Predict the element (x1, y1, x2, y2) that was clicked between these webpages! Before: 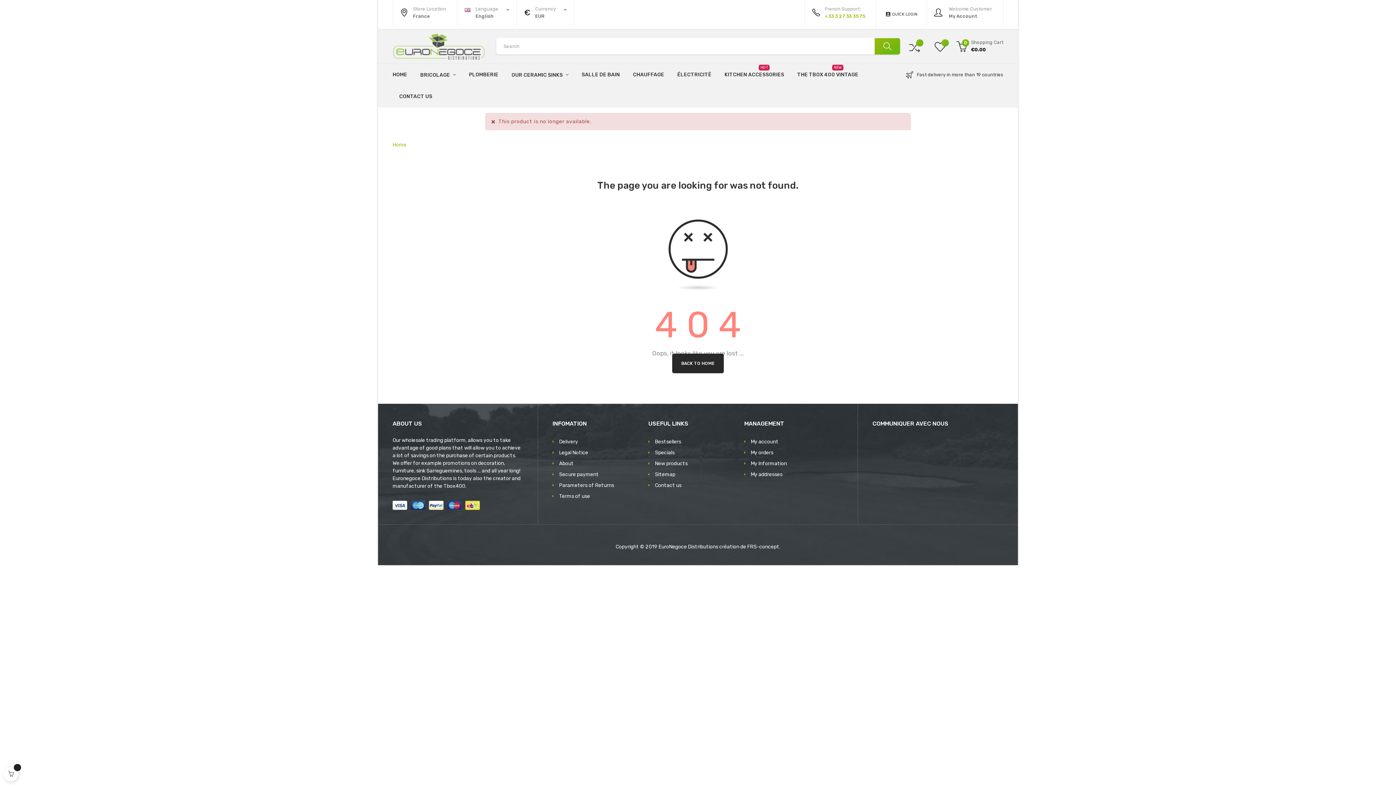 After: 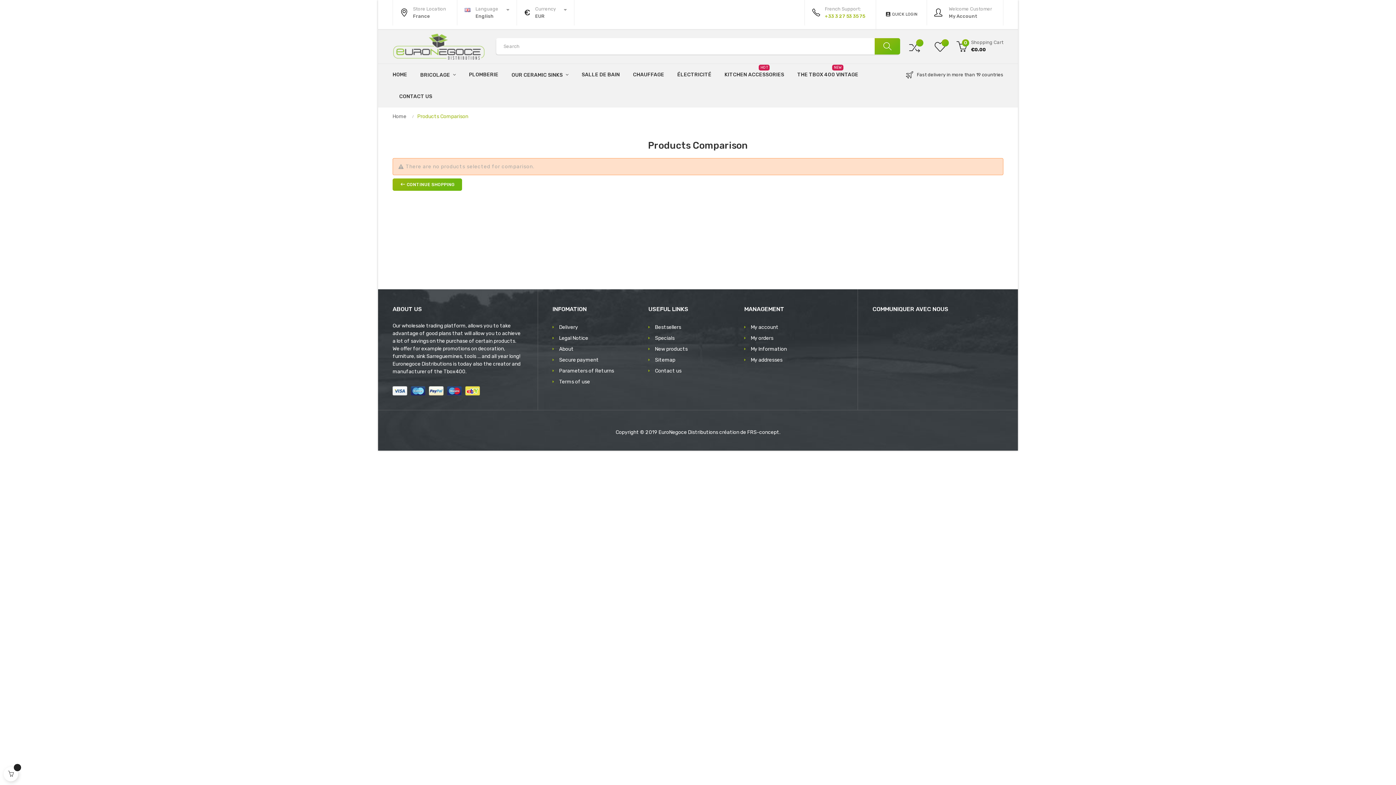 Action: bbox: (902, 29, 927, 63)